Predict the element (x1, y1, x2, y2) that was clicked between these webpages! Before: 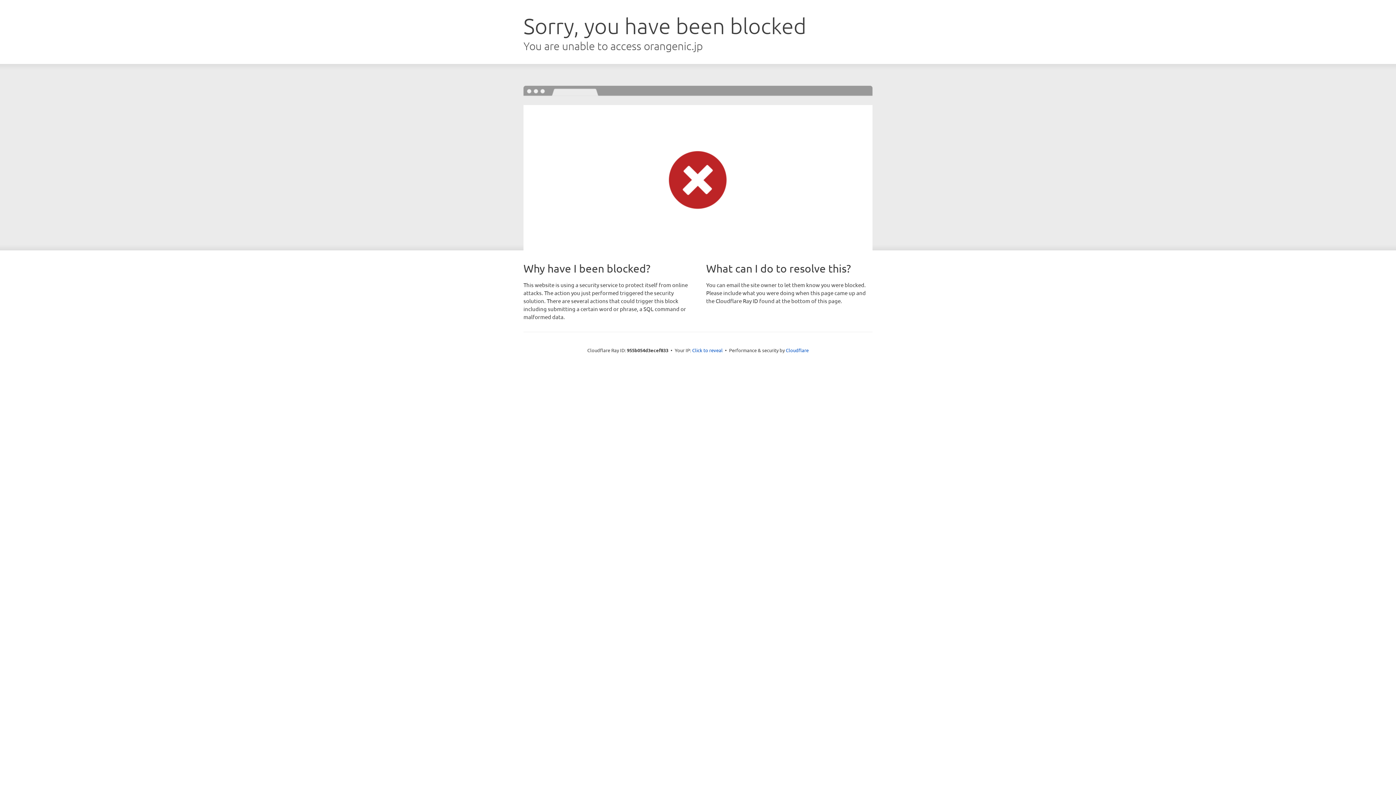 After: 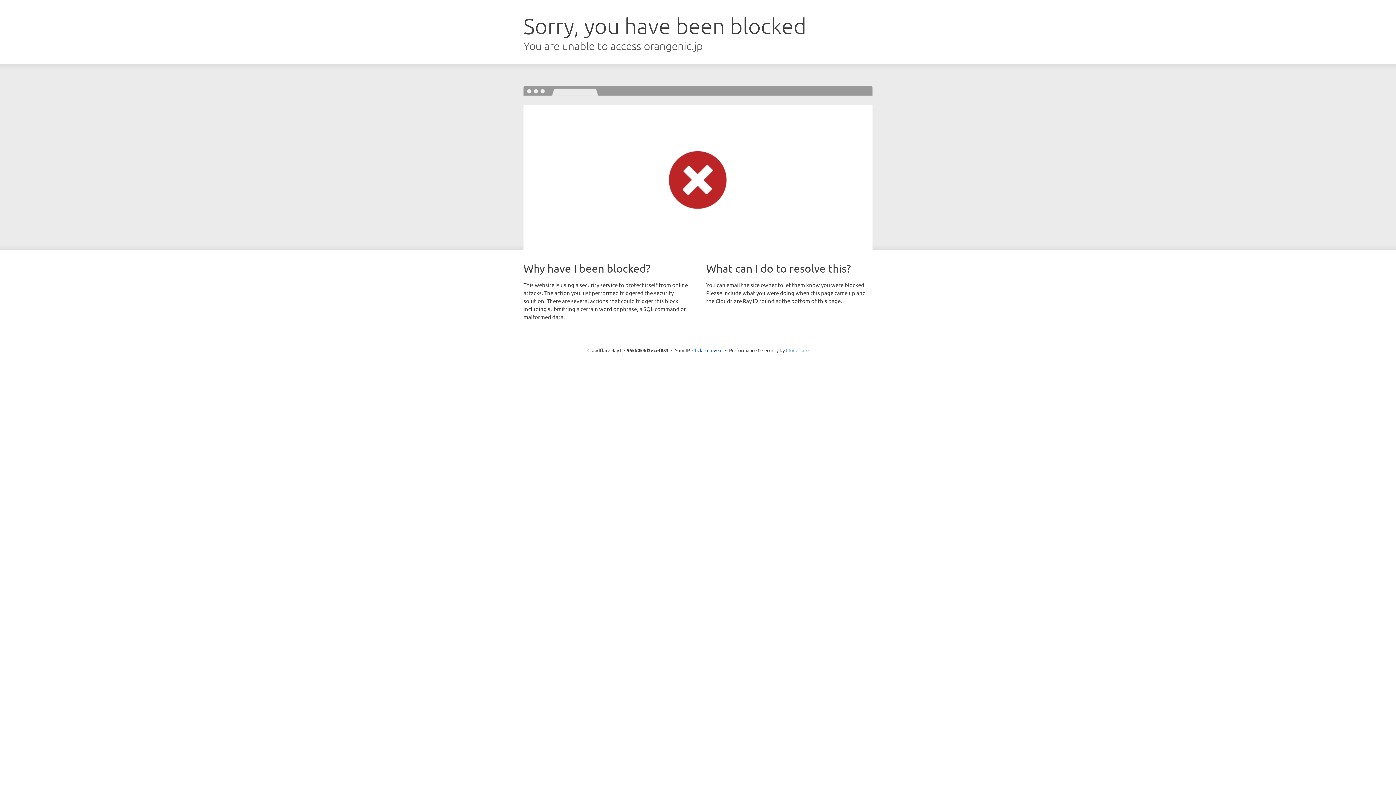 Action: label: Cloudflare bbox: (786, 347, 808, 353)